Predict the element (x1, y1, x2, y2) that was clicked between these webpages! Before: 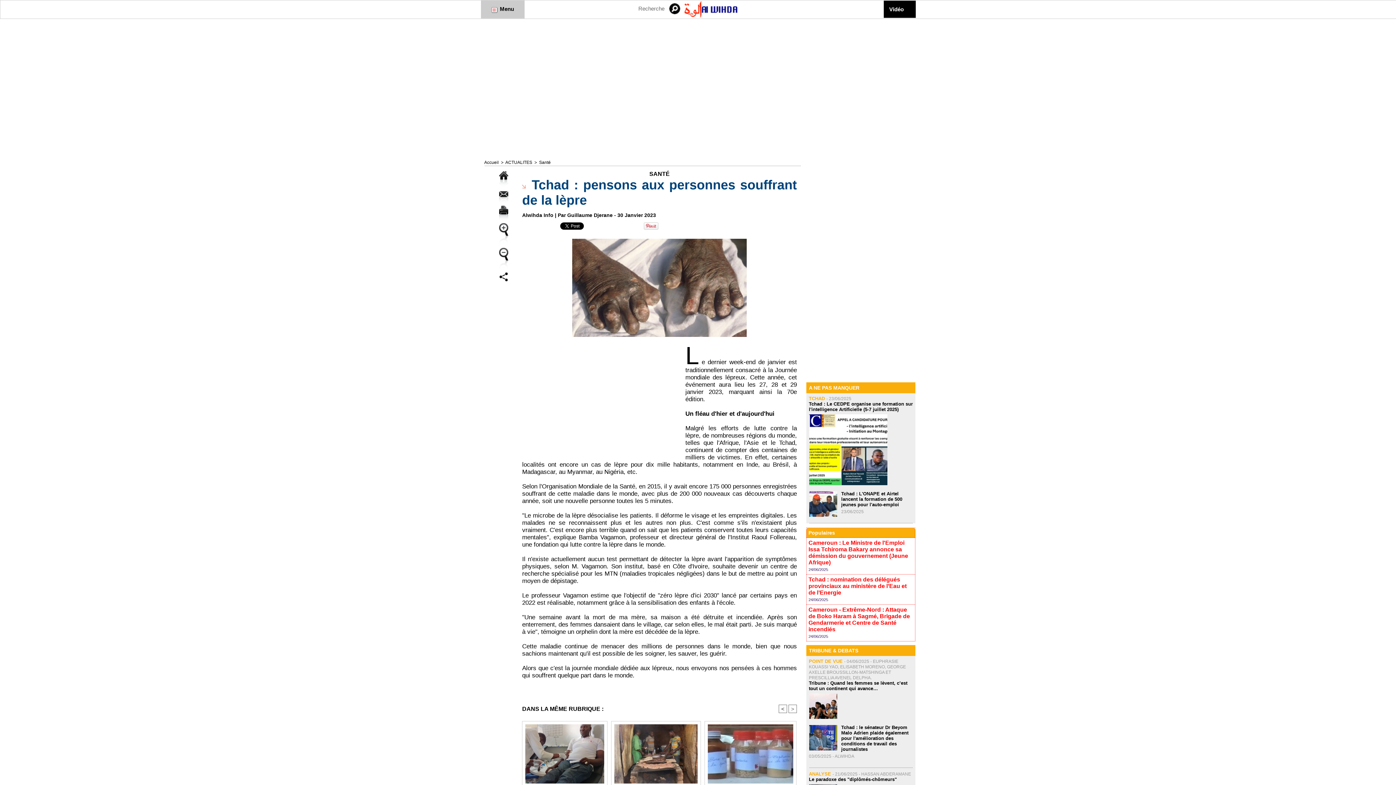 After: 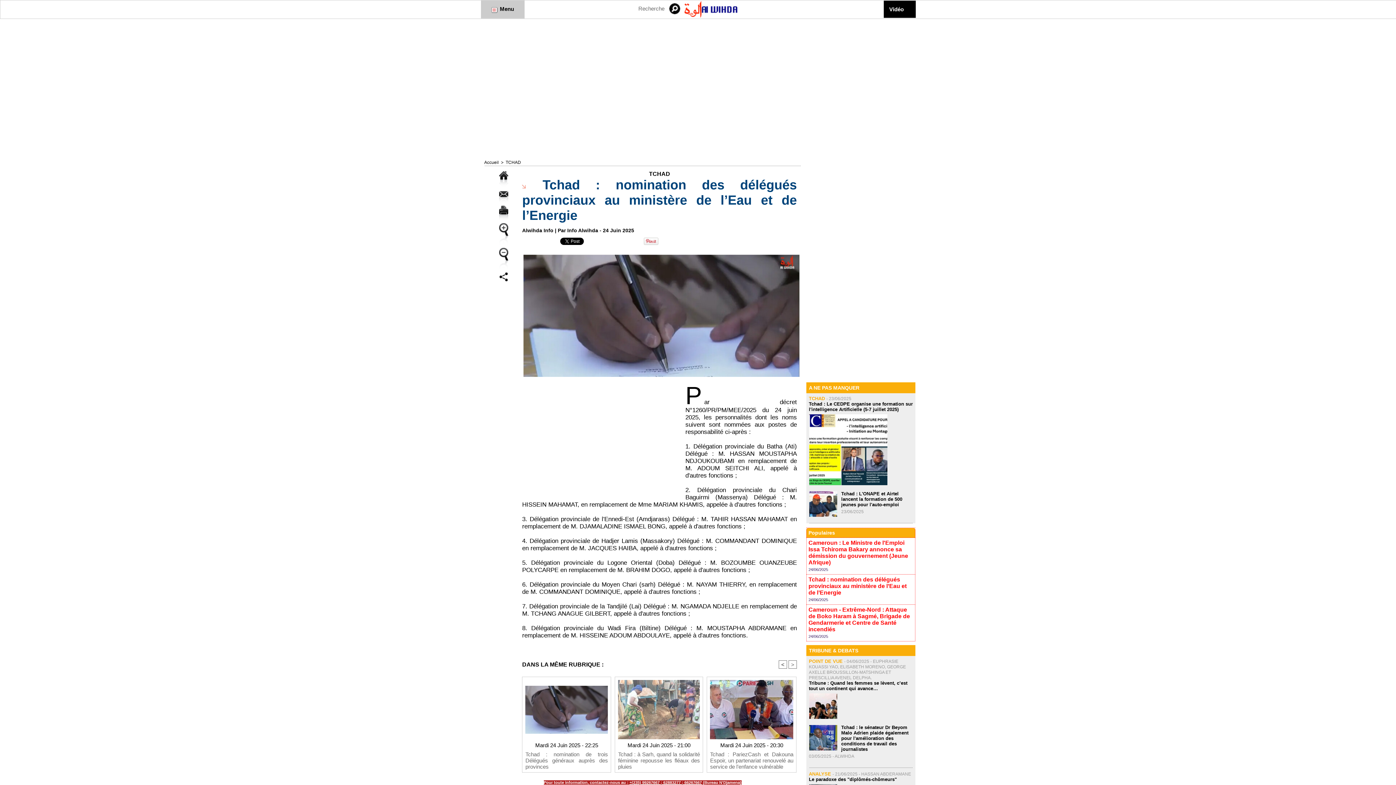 Action: label: Tchad : nomination des délégués provinciaux au ministère de l’Eau et de l’Energie bbox: (808, 576, 906, 596)